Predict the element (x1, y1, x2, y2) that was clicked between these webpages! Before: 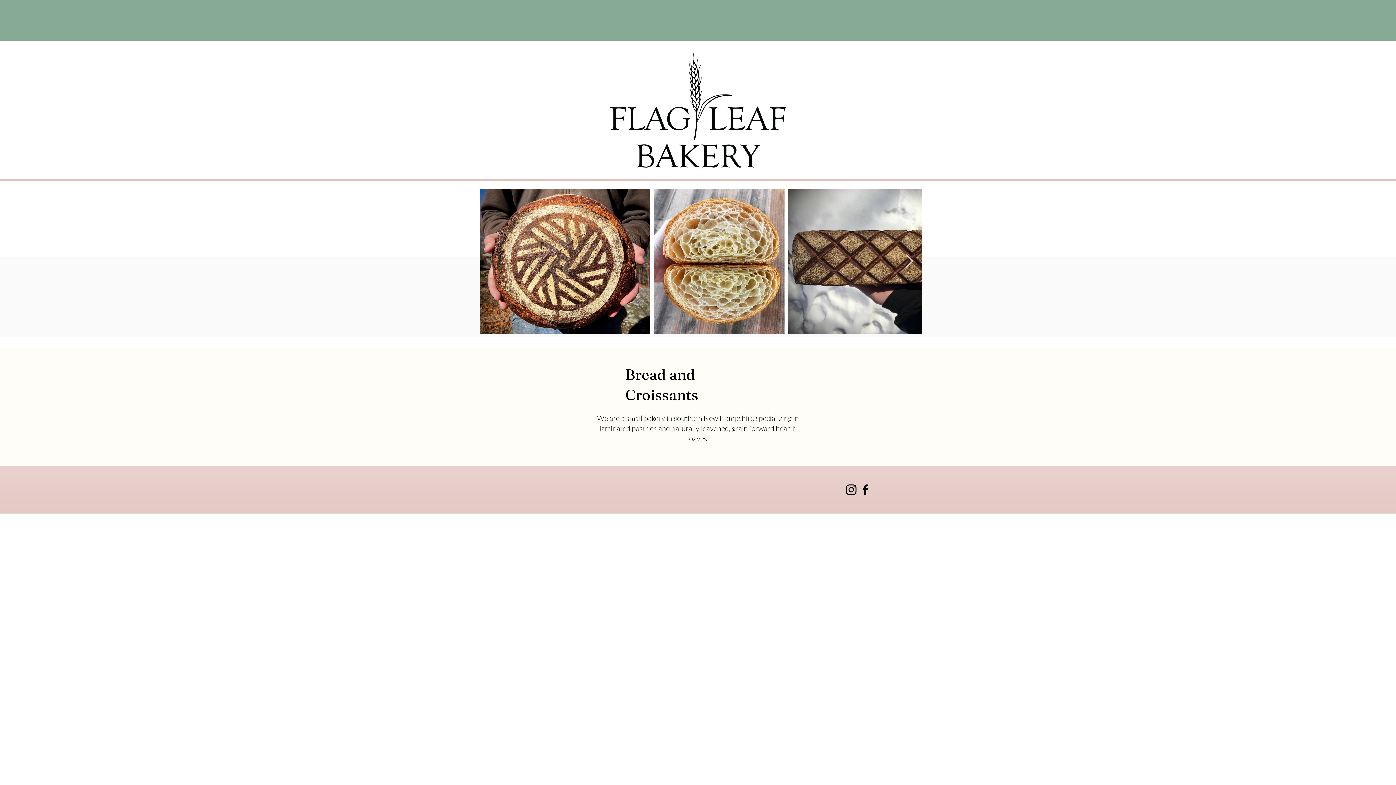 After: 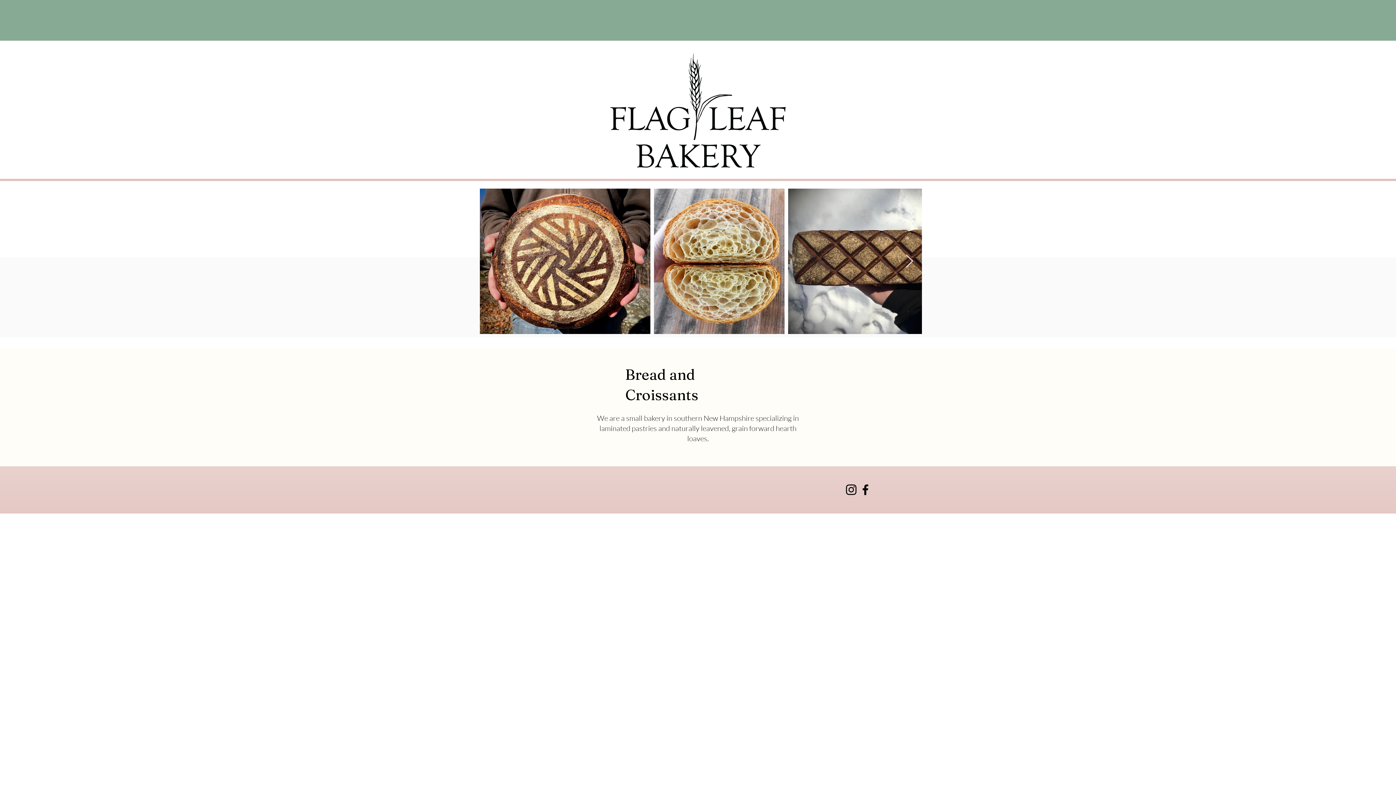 Action: bbox: (858, 482, 872, 497) label: Facebook